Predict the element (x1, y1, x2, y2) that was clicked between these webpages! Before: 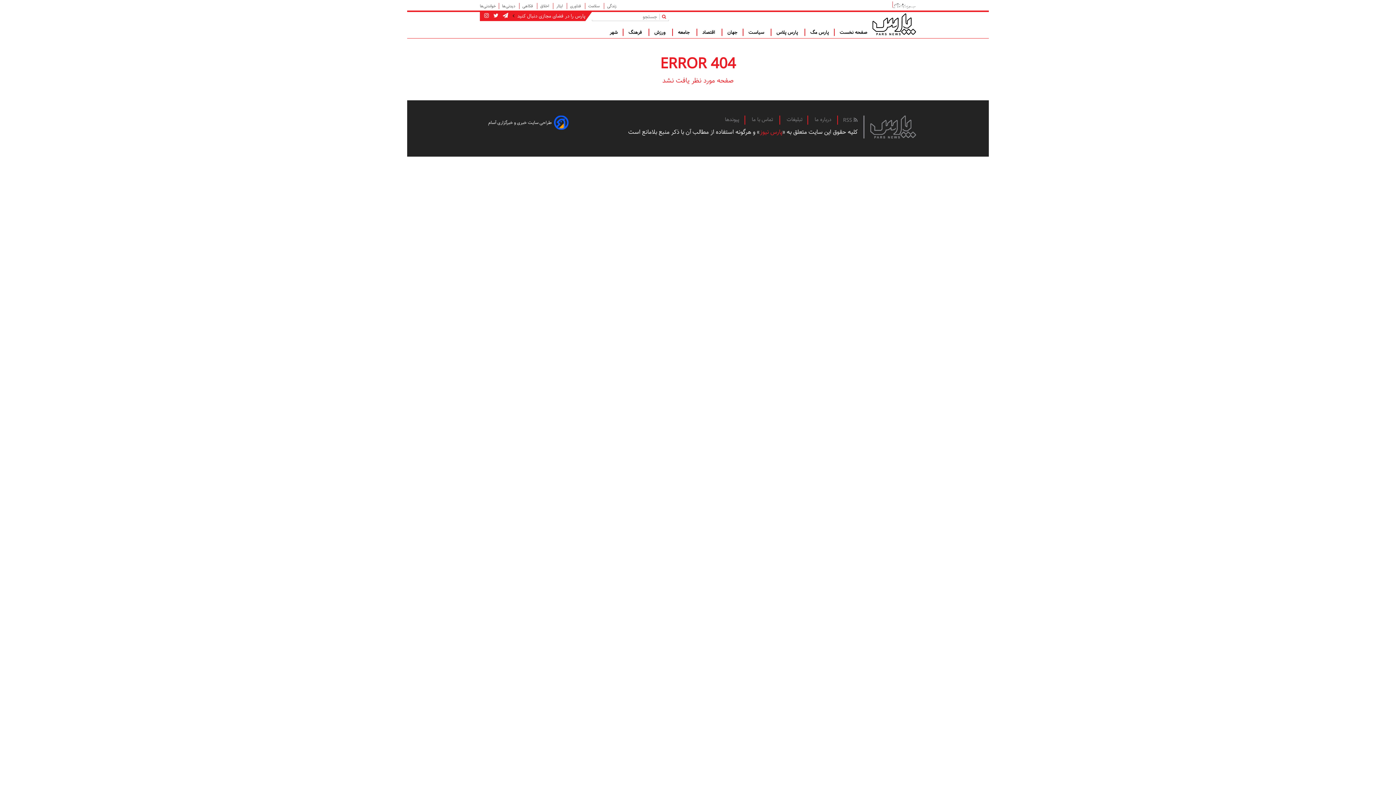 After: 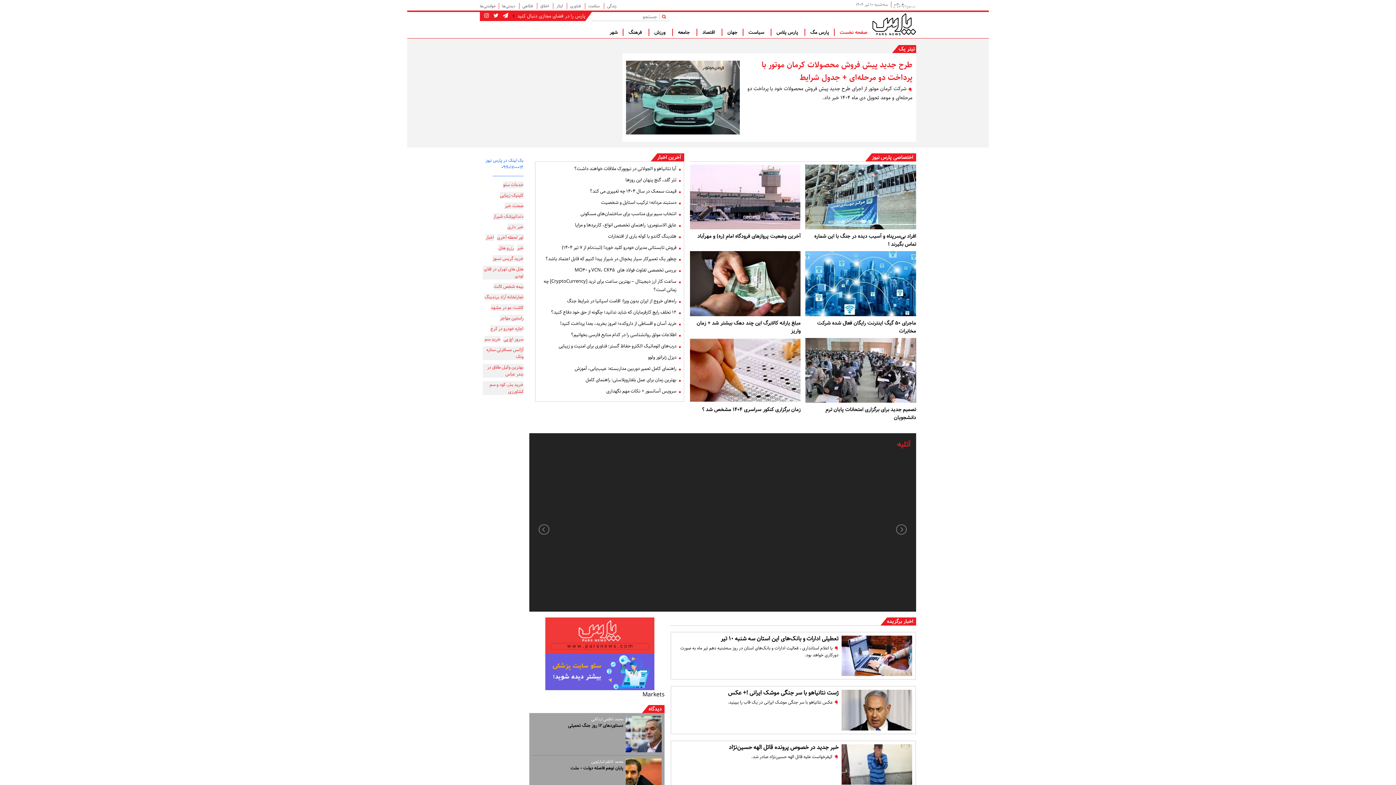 Action: bbox: (834, 28, 872, 36) label: صفحه نخست